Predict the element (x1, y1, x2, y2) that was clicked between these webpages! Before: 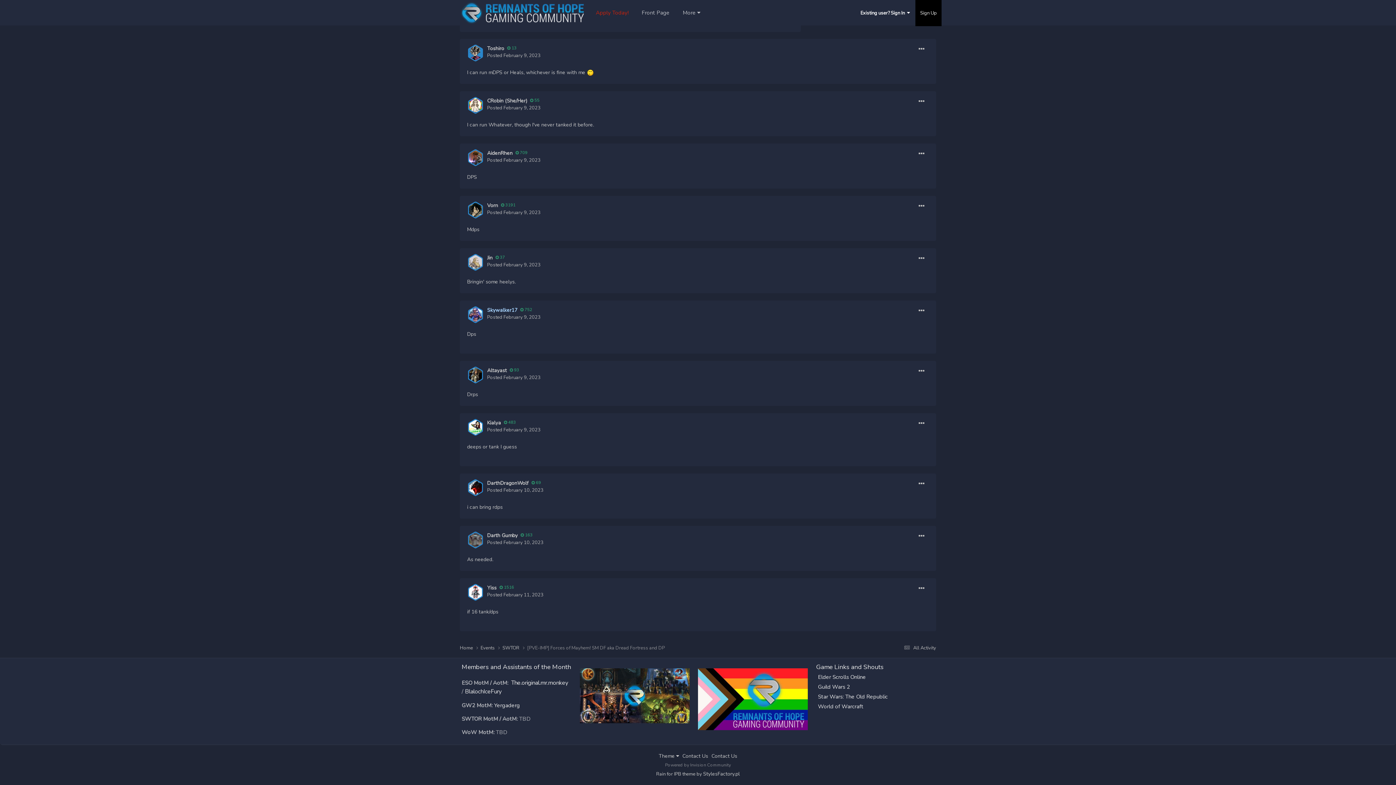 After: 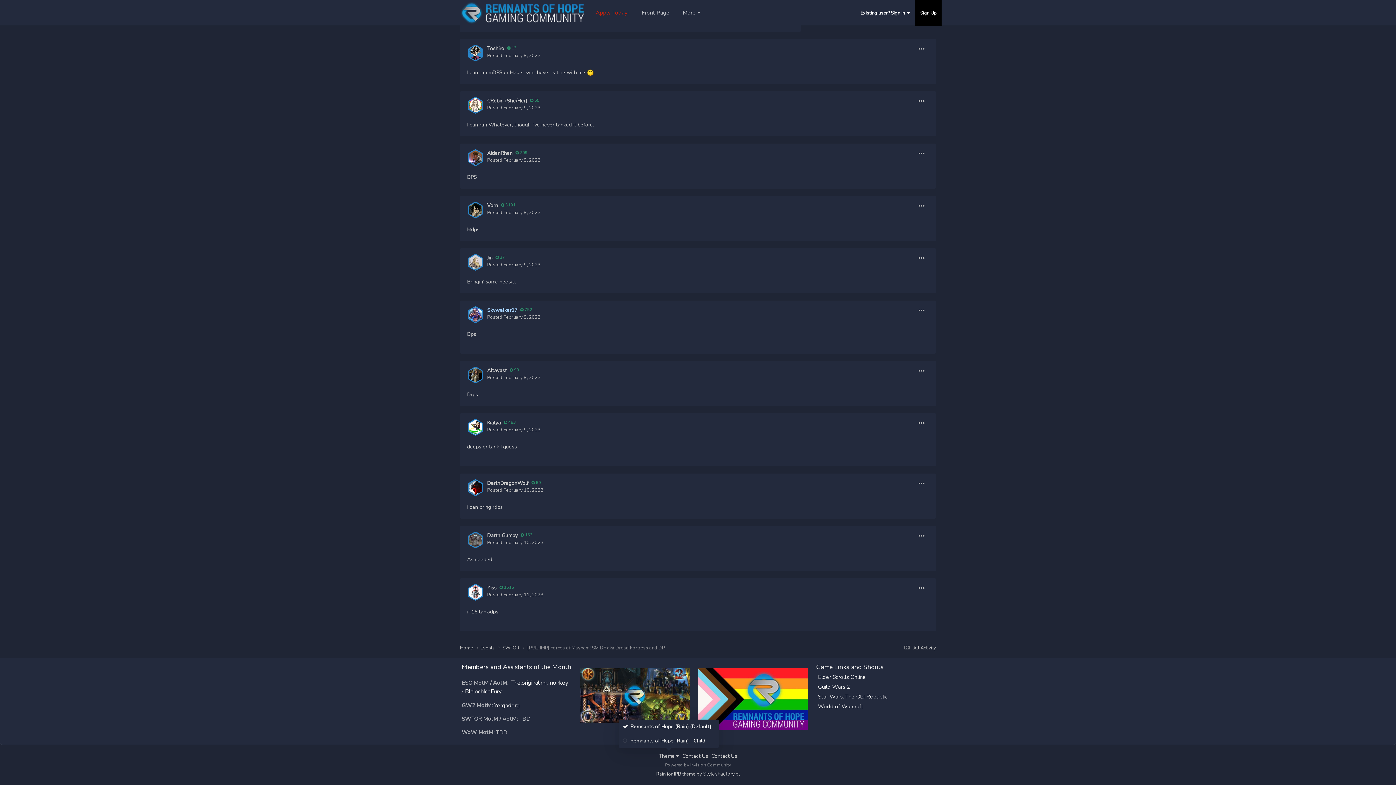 Action: bbox: (658, 753, 679, 760) label: Theme 